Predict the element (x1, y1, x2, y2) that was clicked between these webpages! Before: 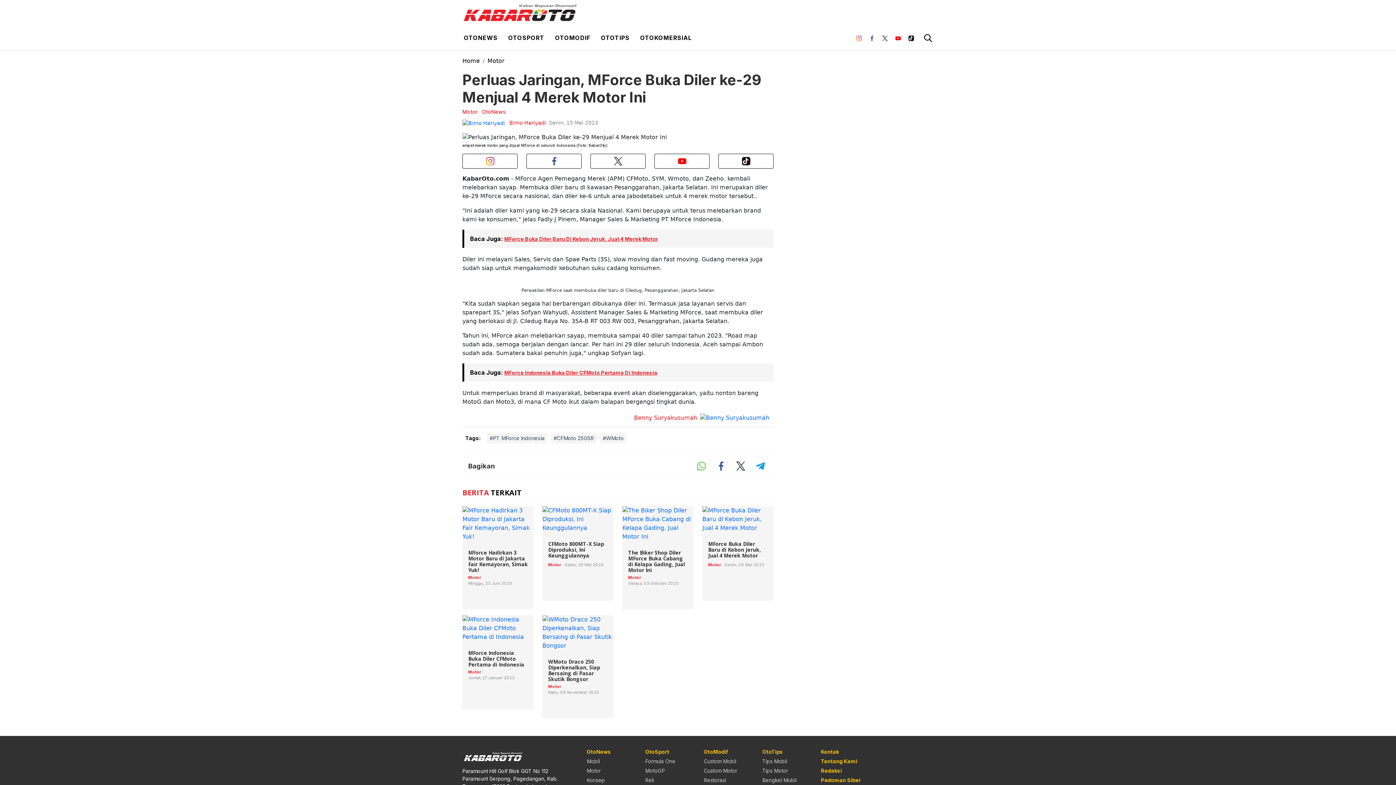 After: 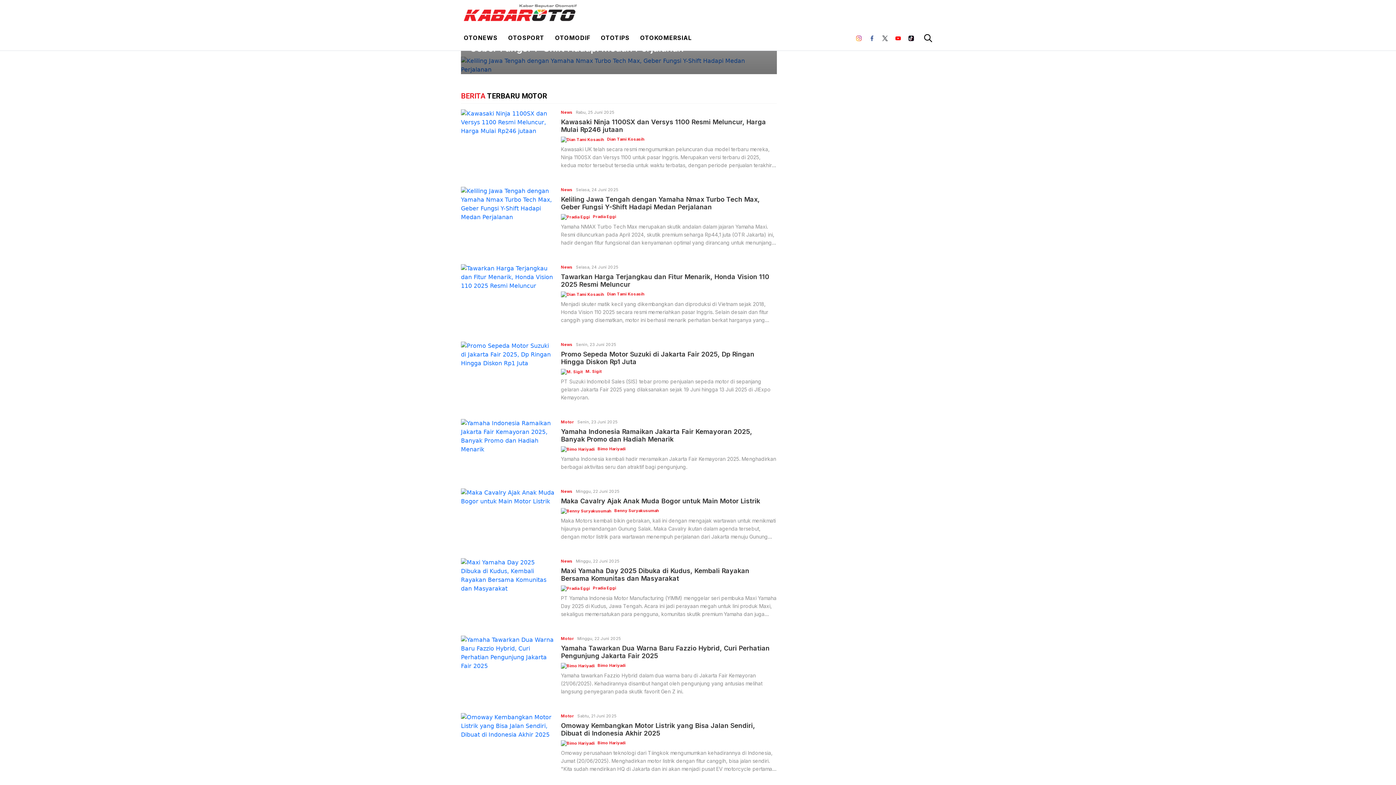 Action: bbox: (462, 109, 477, 117) label: Motor